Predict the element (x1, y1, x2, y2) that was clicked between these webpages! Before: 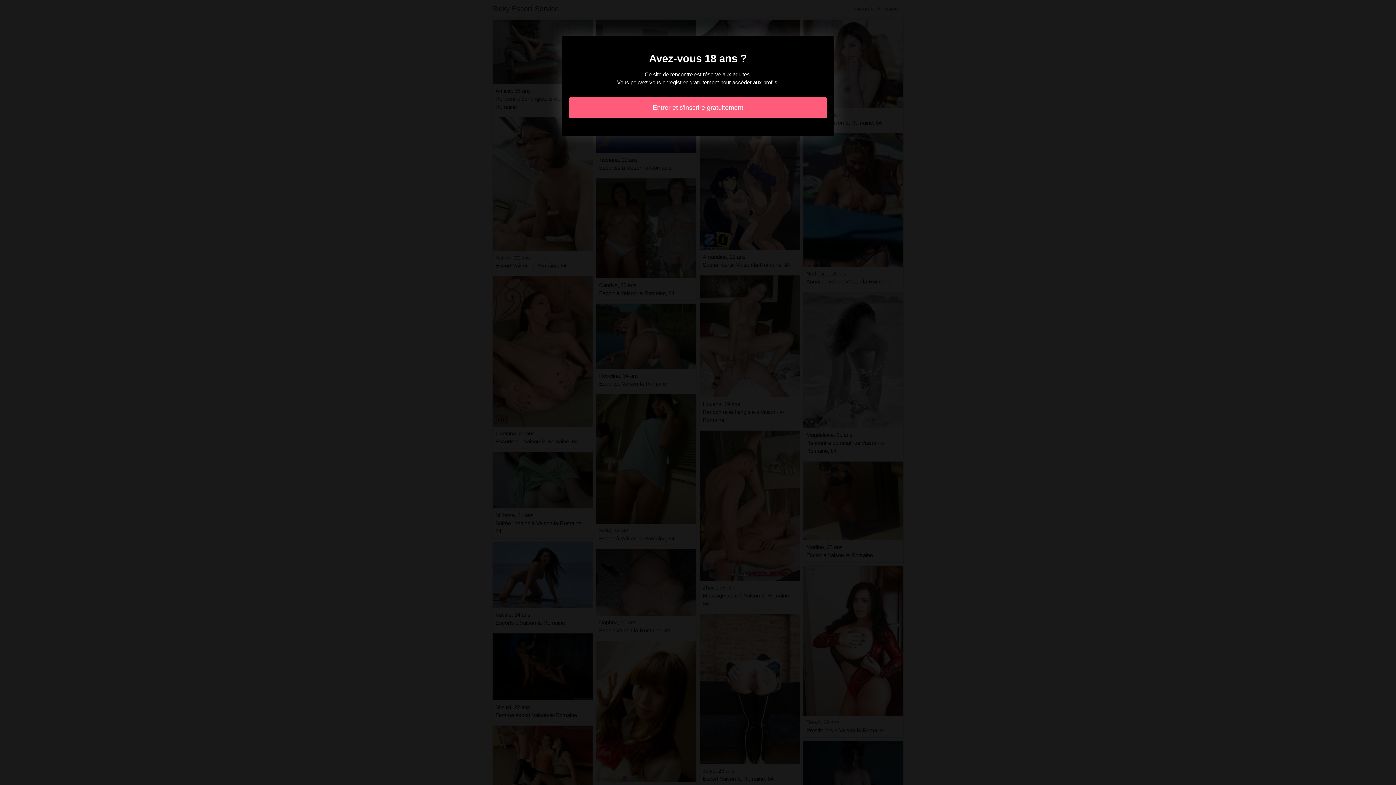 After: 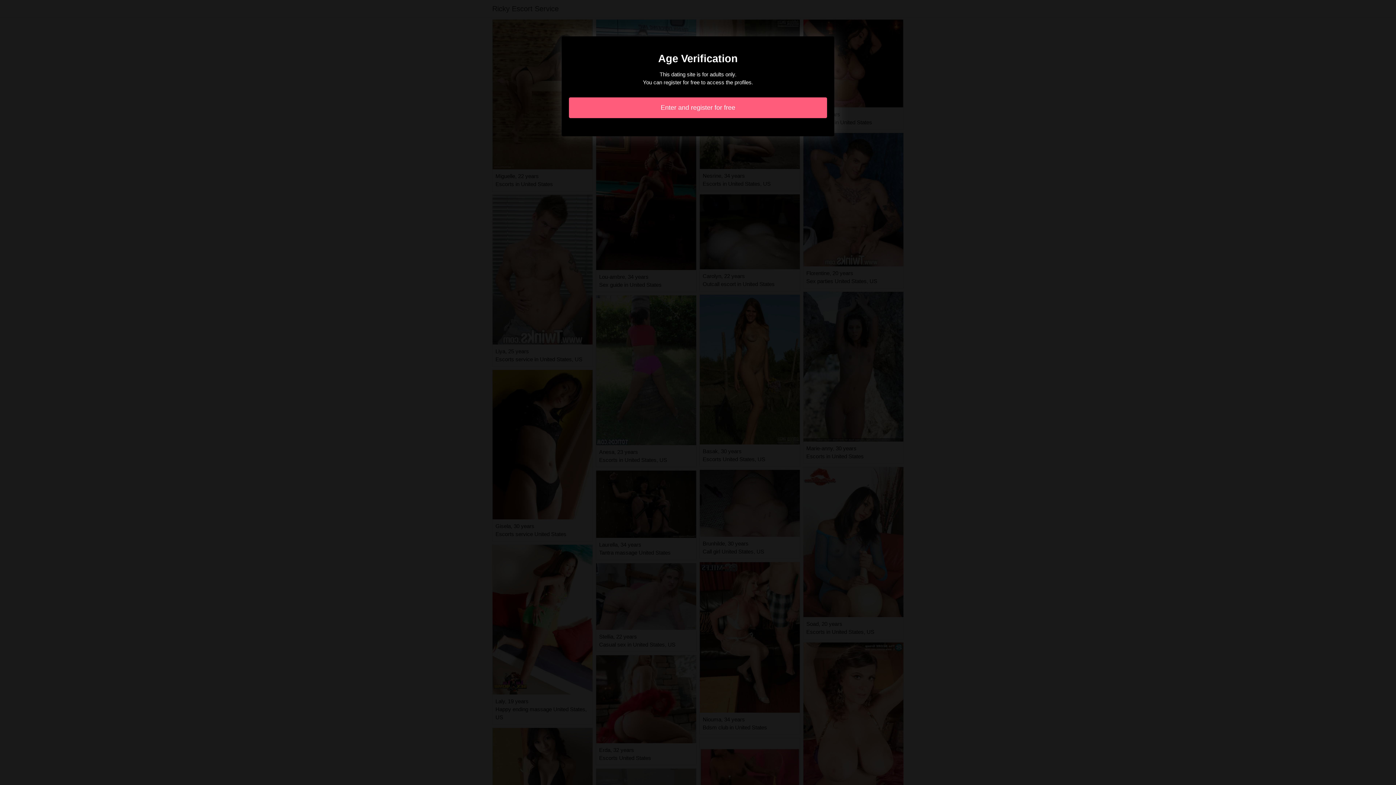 Action: label: Entrer et s'inscrire gratuitement bbox: (569, 97, 827, 118)